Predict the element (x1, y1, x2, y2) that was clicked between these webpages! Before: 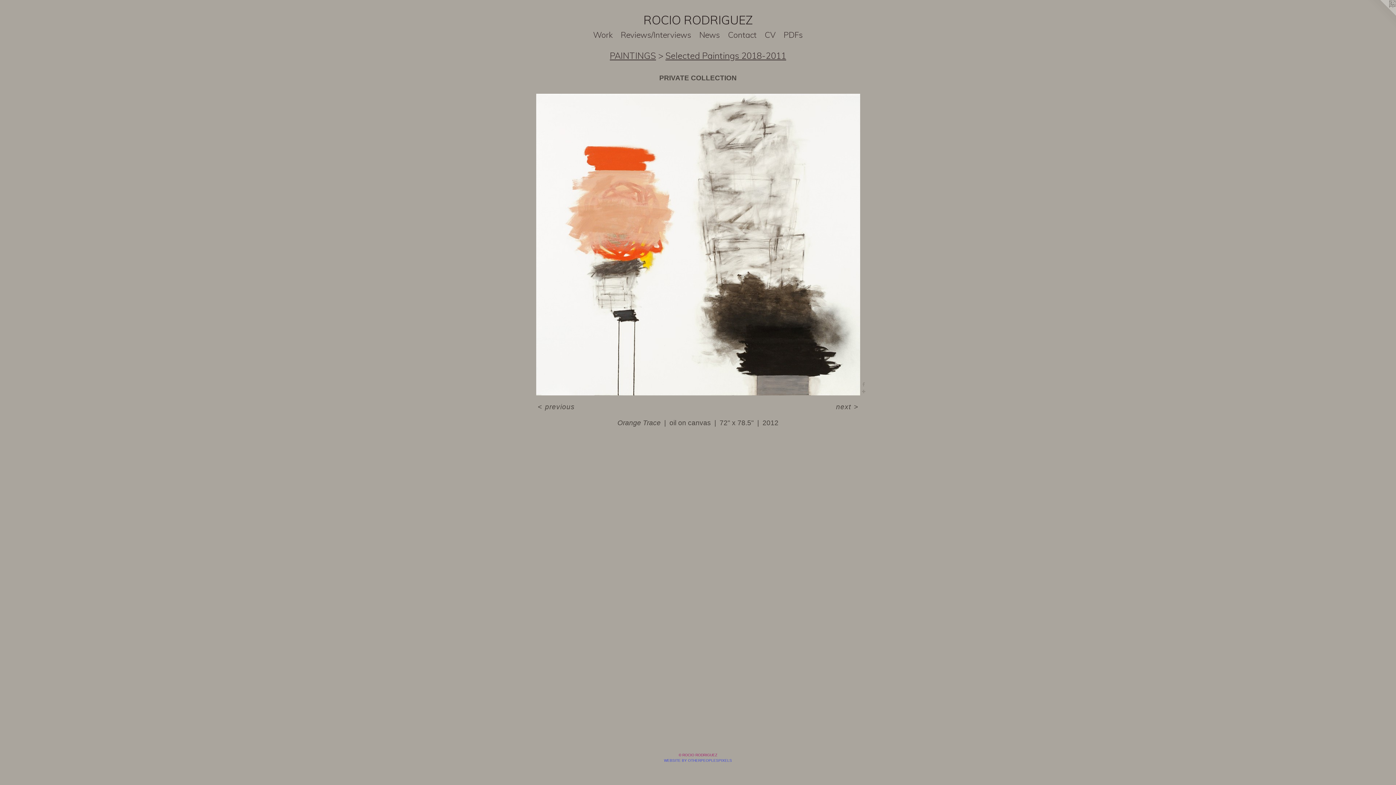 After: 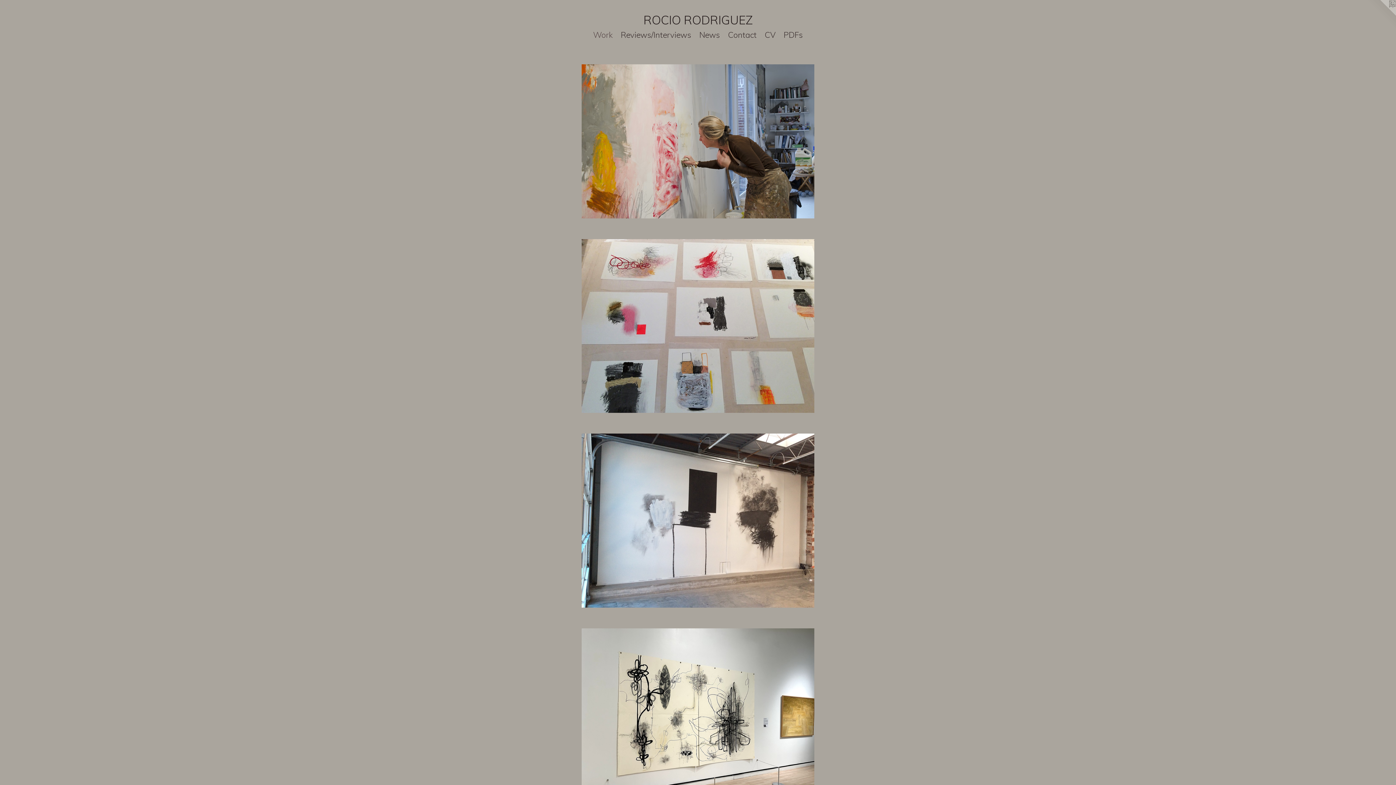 Action: label: Work bbox: (589, 28, 616, 40)